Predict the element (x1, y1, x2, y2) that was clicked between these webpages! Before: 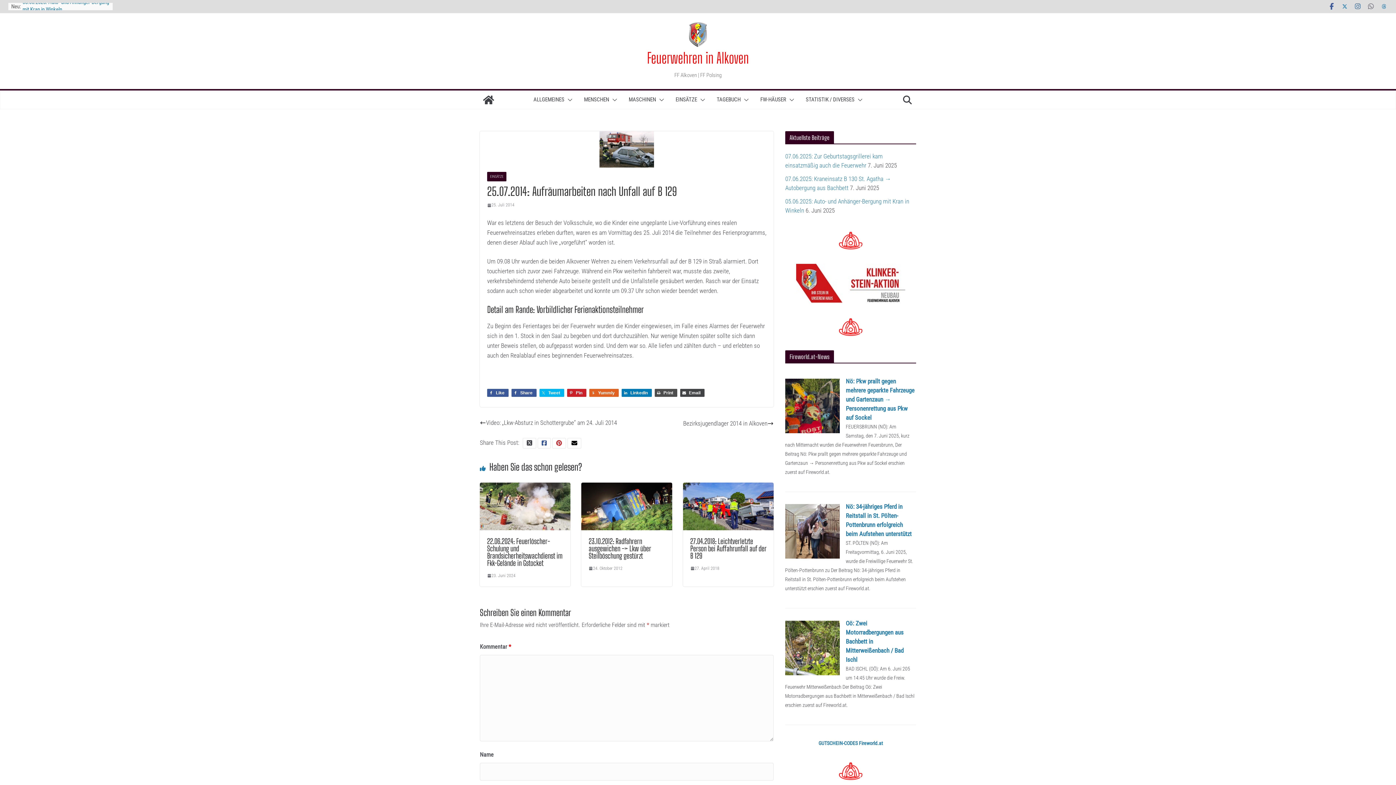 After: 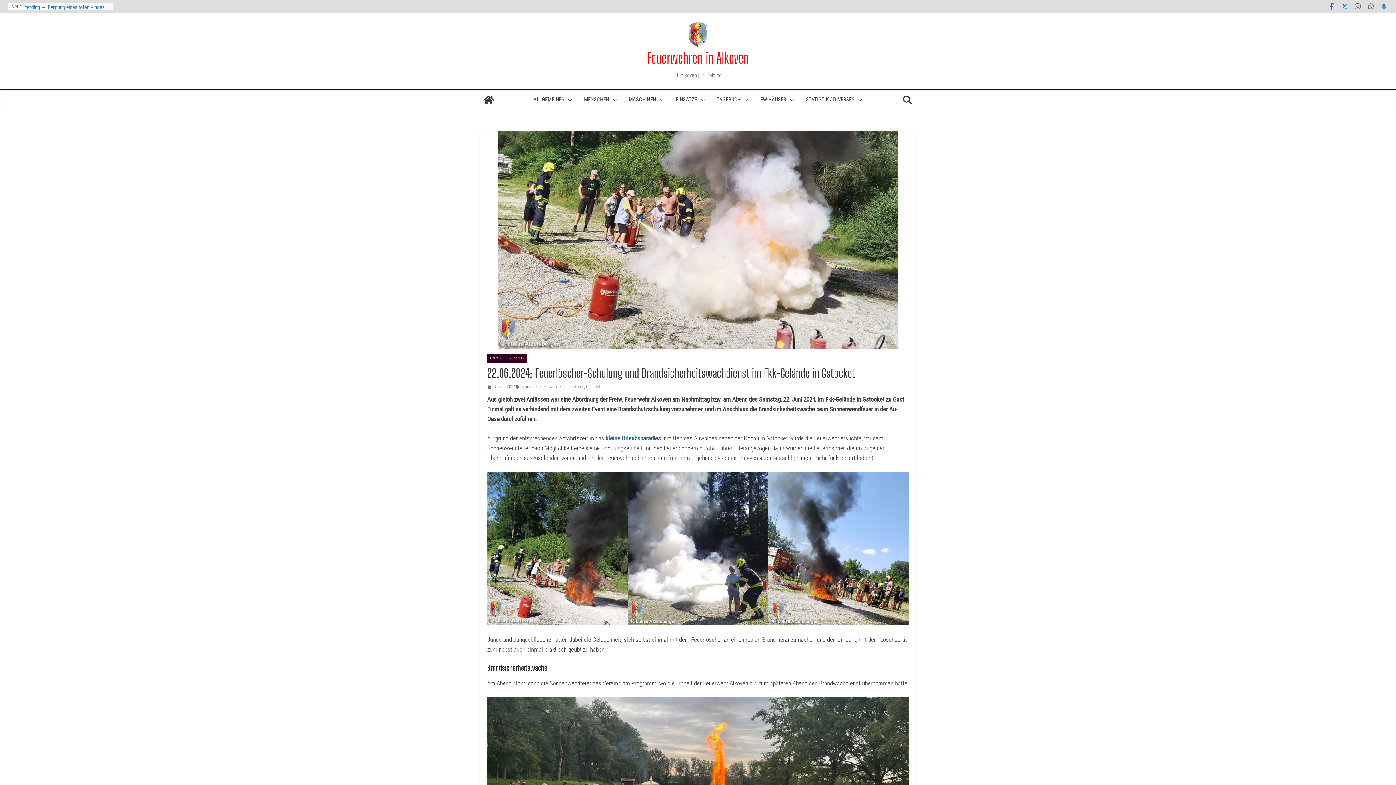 Action: label: 23. Juni 2024 bbox: (487, 572, 515, 579)